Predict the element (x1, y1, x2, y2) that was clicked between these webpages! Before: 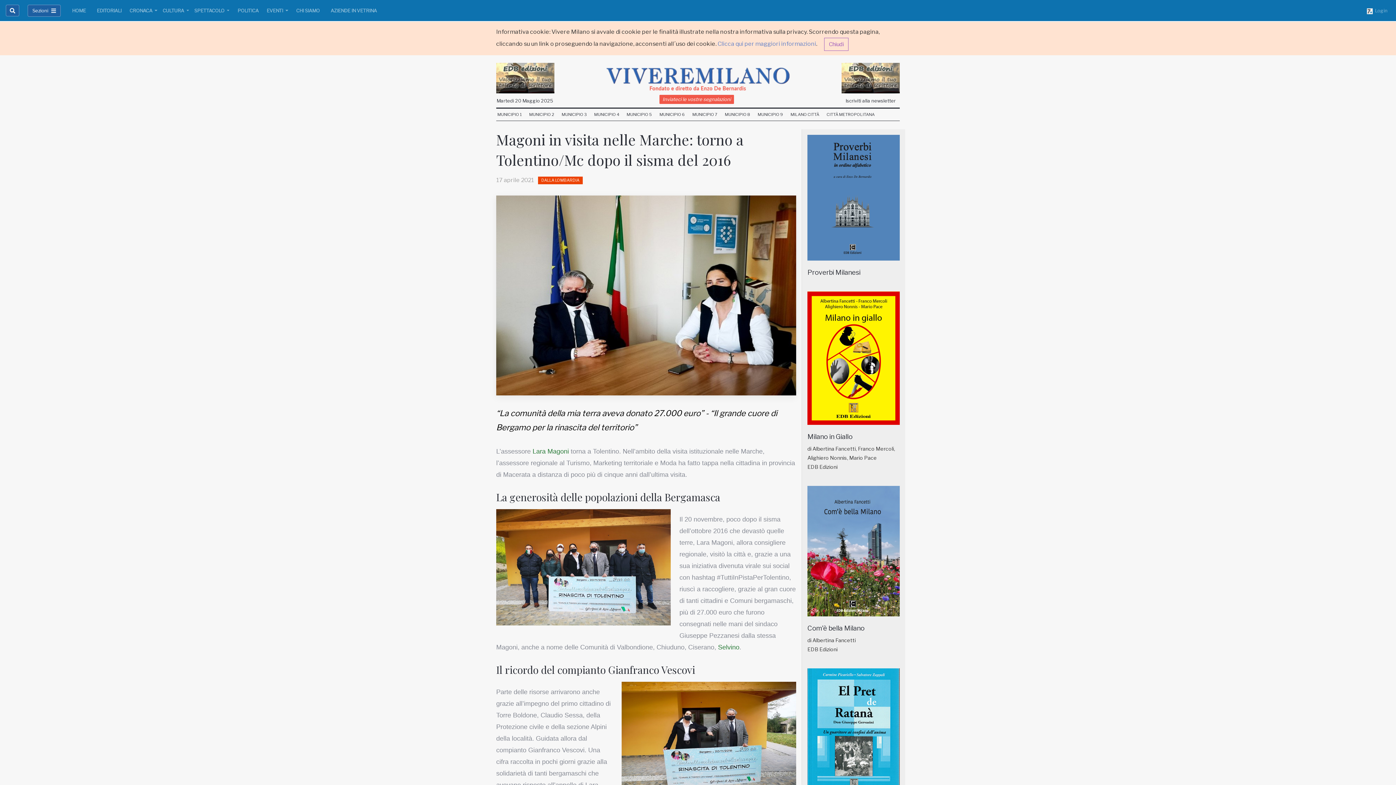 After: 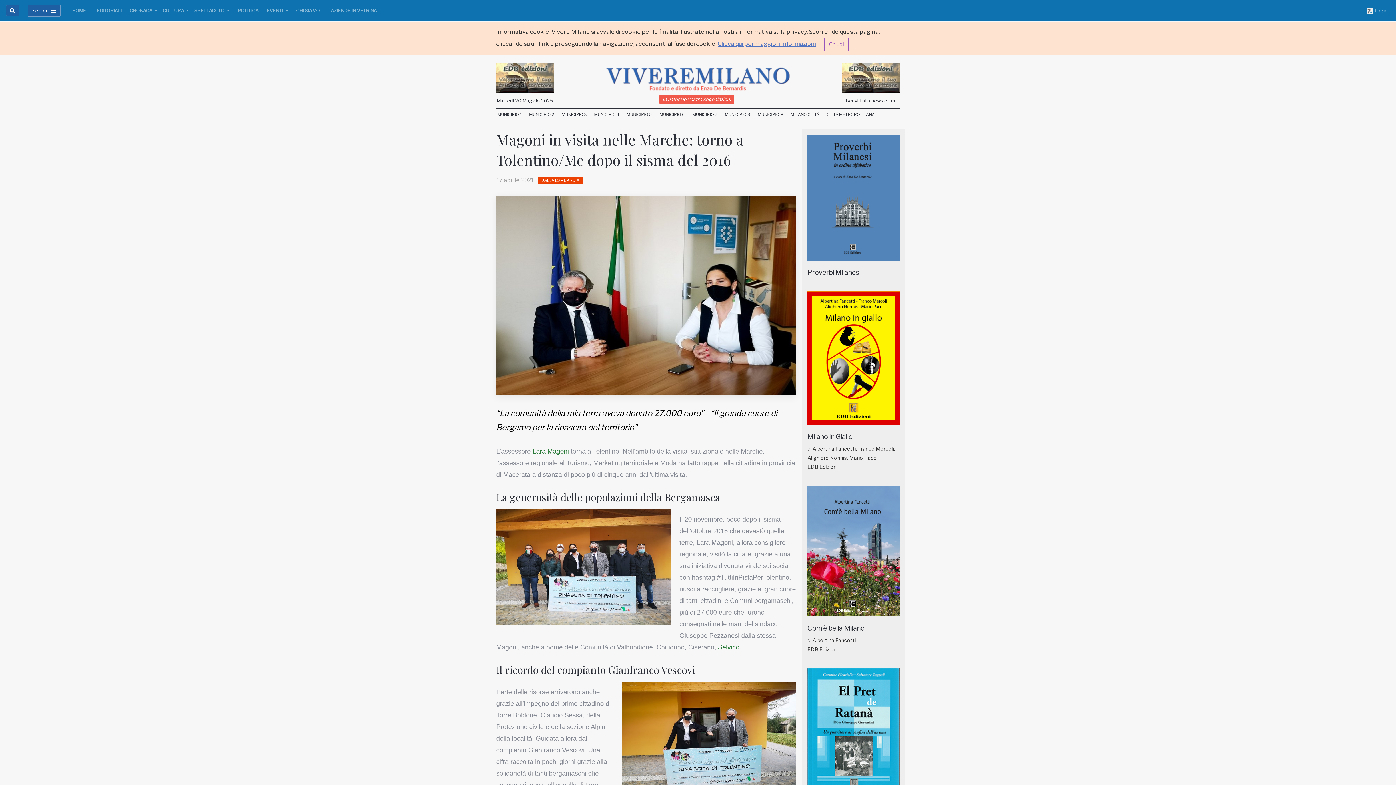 Action: label: Clicca qui per maggiori informazioni bbox: (717, 40, 816, 47)